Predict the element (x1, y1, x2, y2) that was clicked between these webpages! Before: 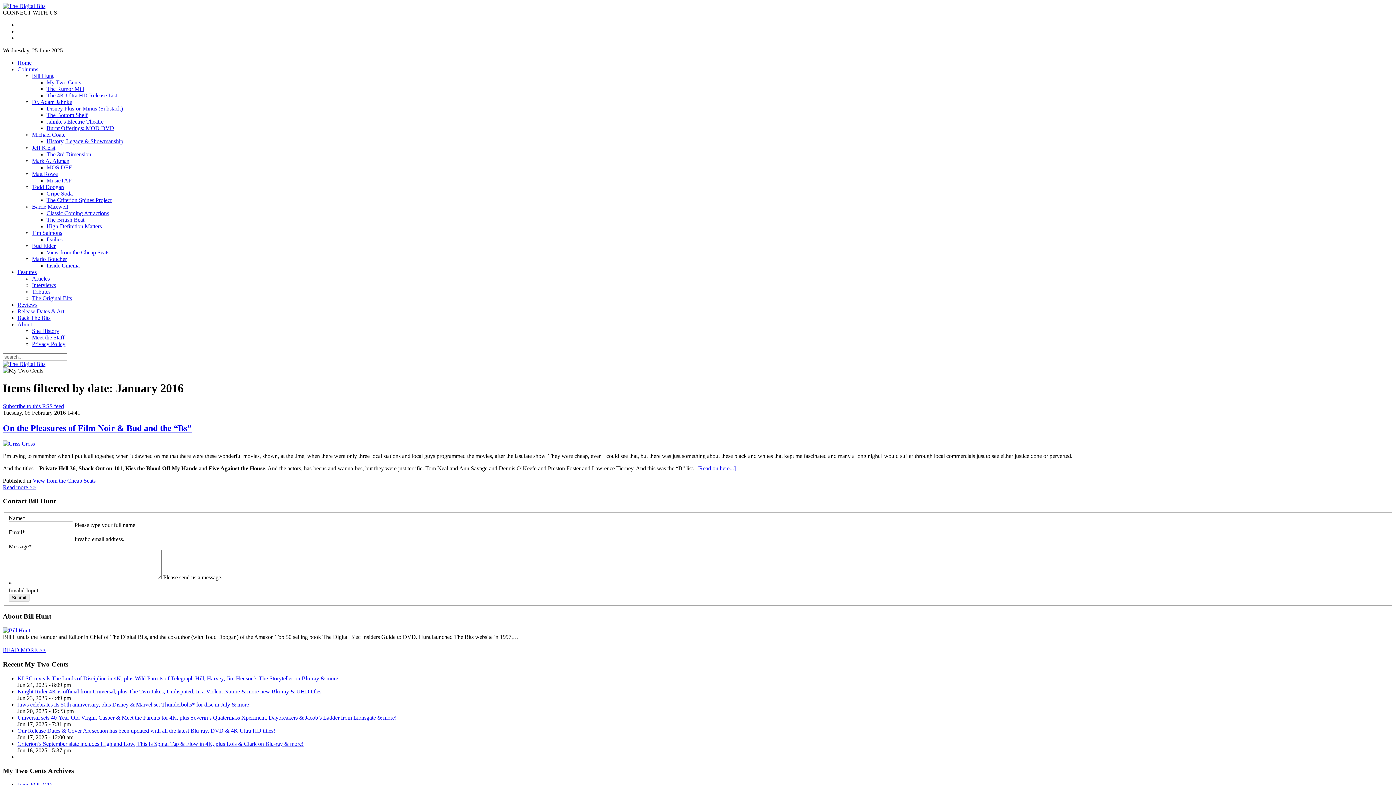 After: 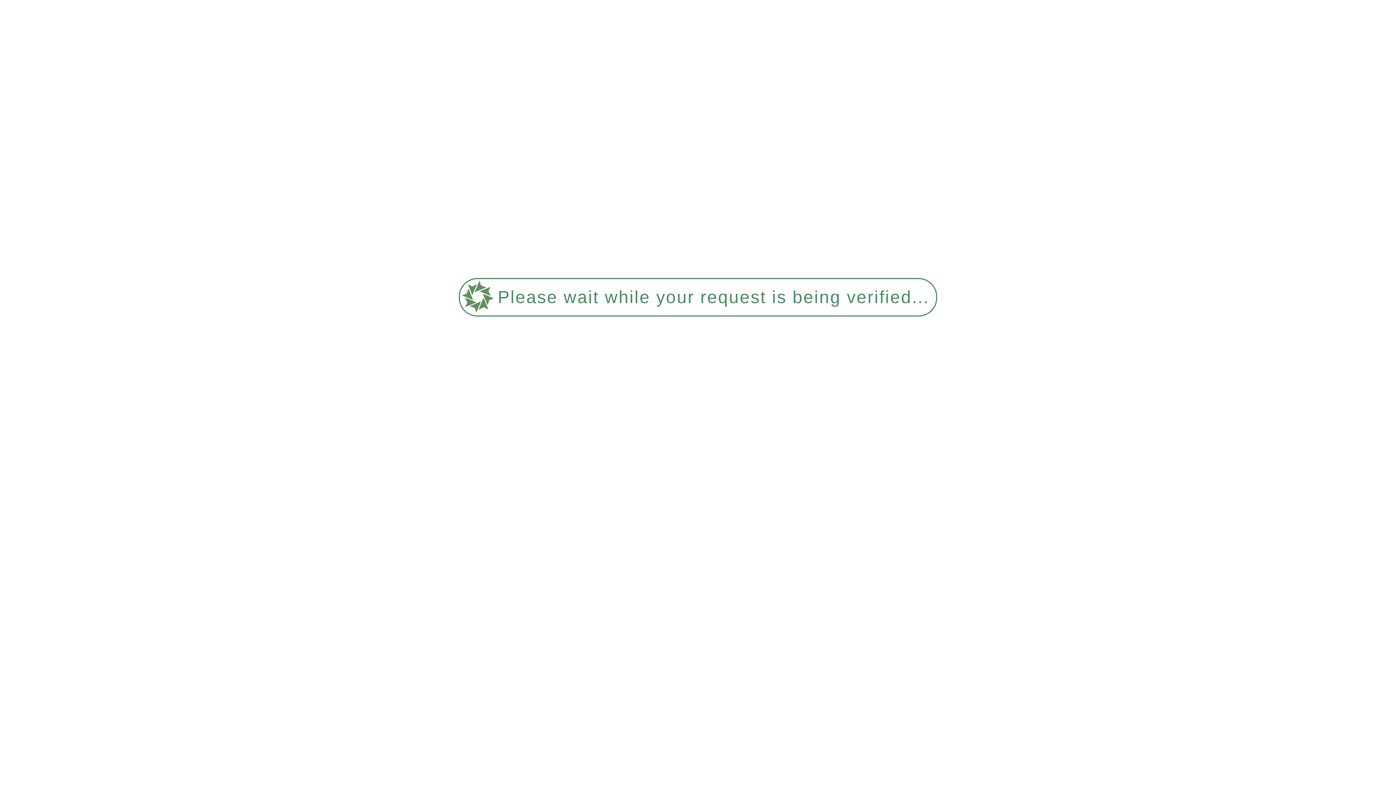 Action: bbox: (46, 216, 84, 222) label: The British Beat